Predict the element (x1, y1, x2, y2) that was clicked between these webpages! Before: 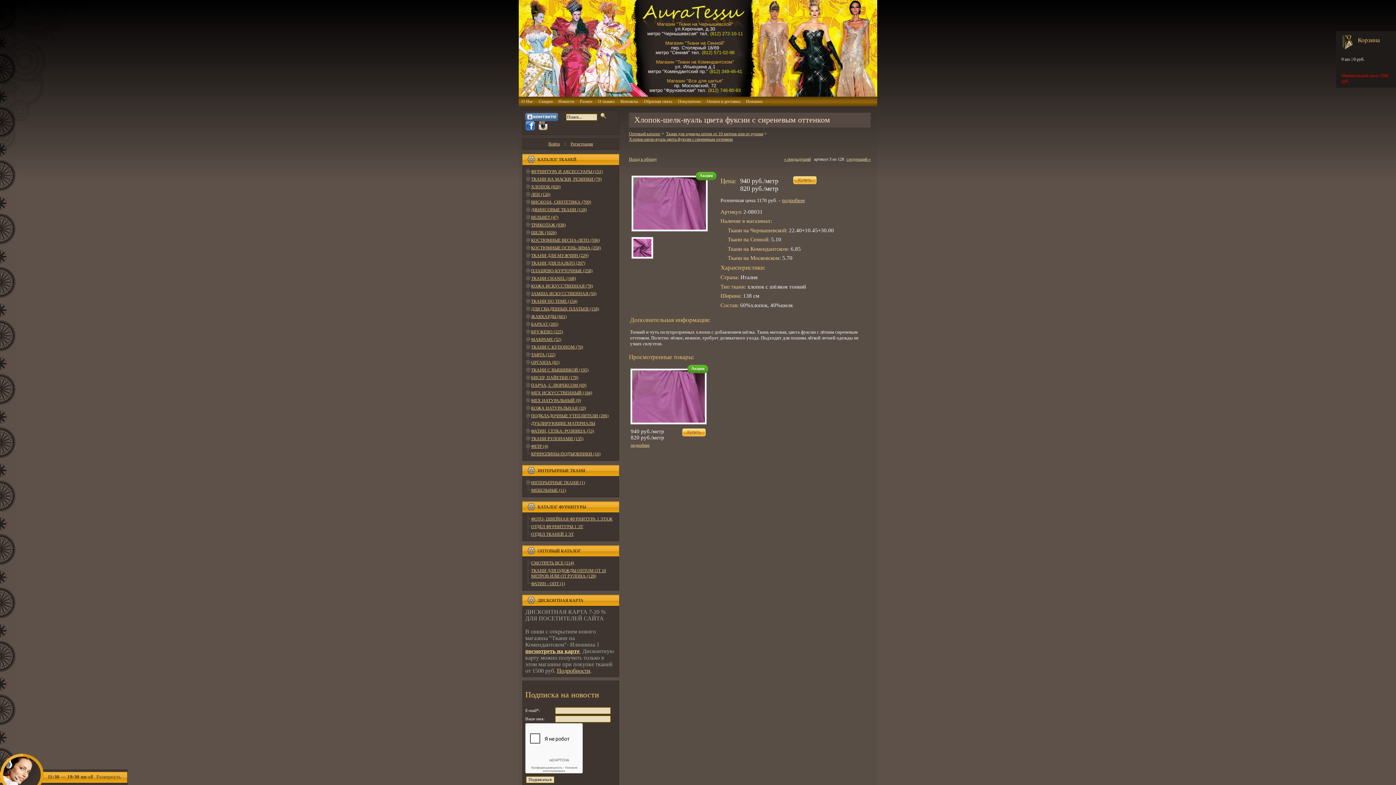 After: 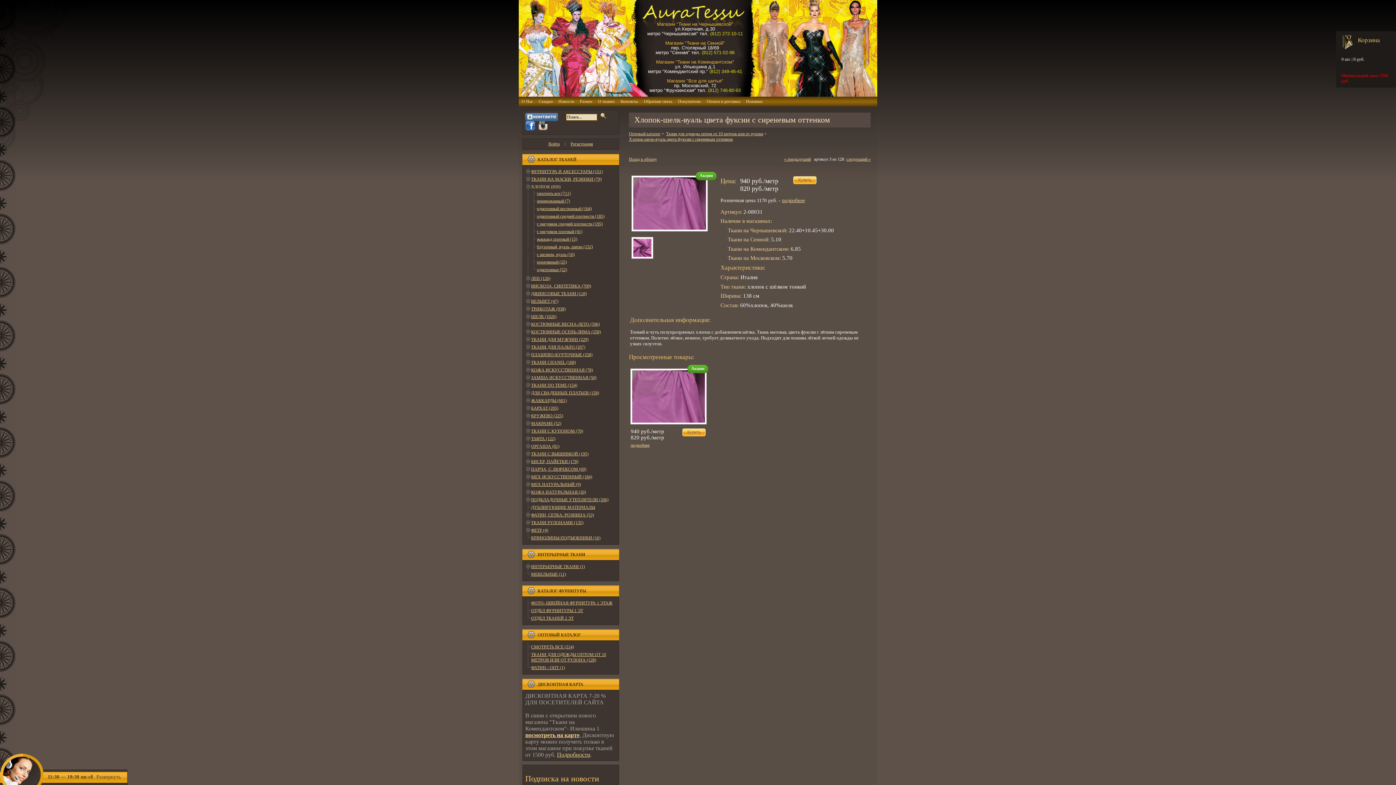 Action: bbox: (525, 184, 616, 189) label: ХЛОПОК (820)